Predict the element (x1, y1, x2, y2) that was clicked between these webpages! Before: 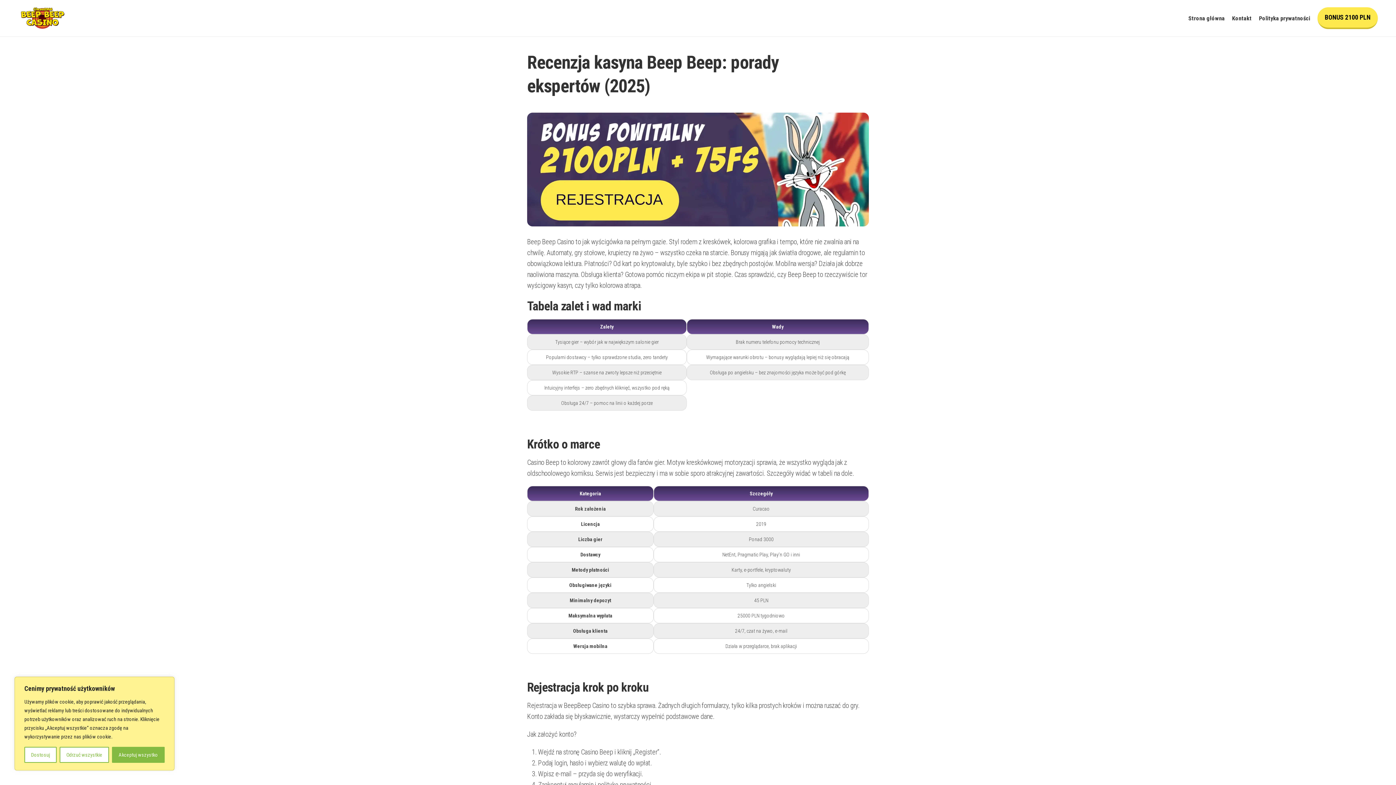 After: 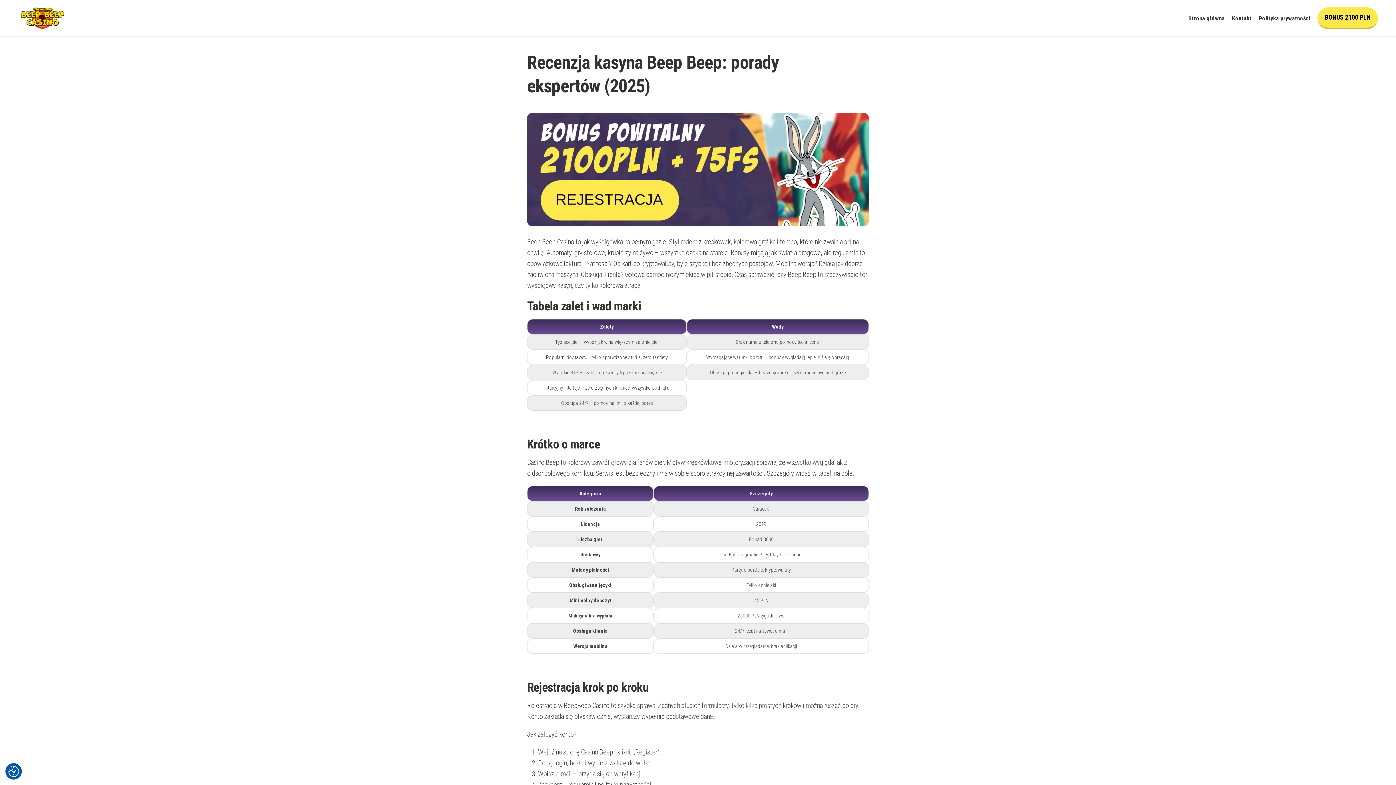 Action: bbox: (59, 747, 109, 763) label: Odrzuć wszystkie